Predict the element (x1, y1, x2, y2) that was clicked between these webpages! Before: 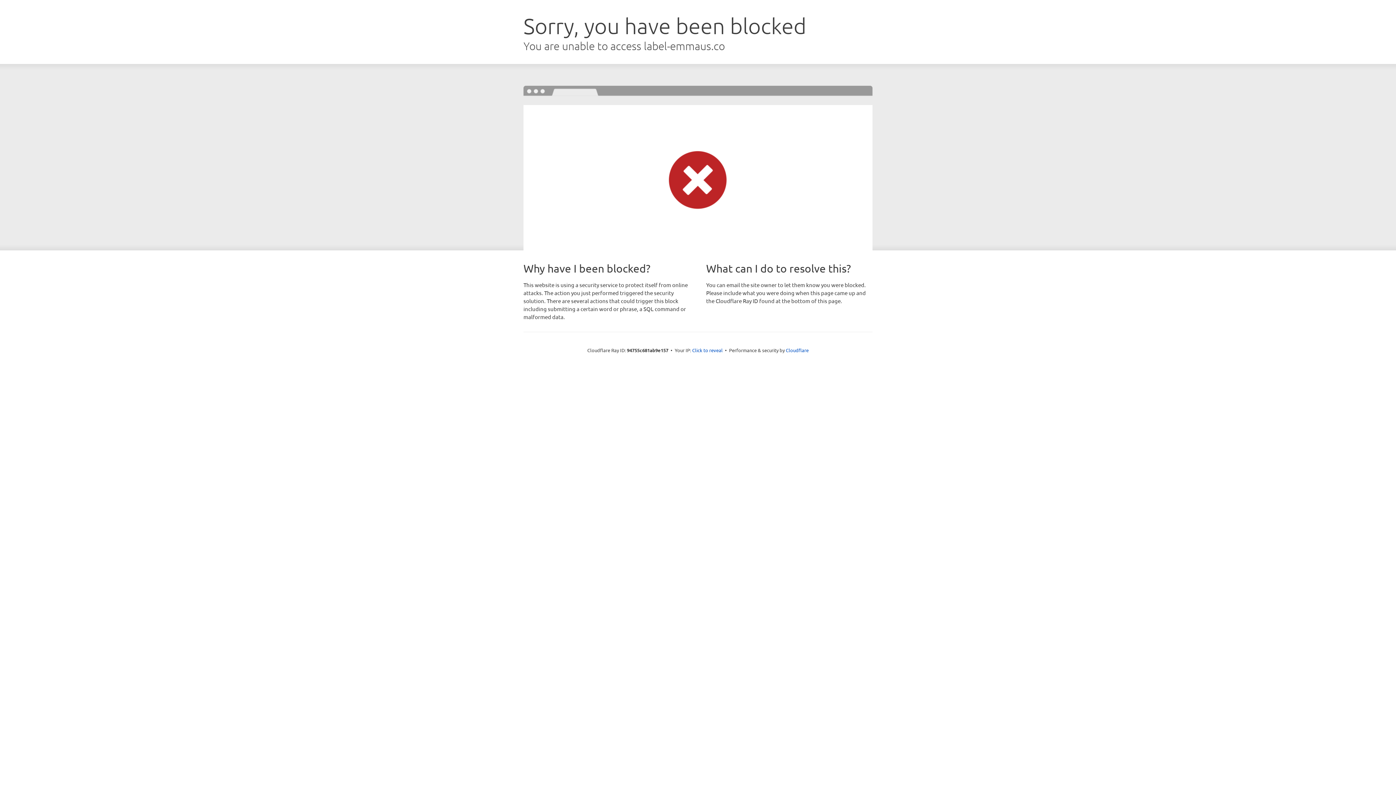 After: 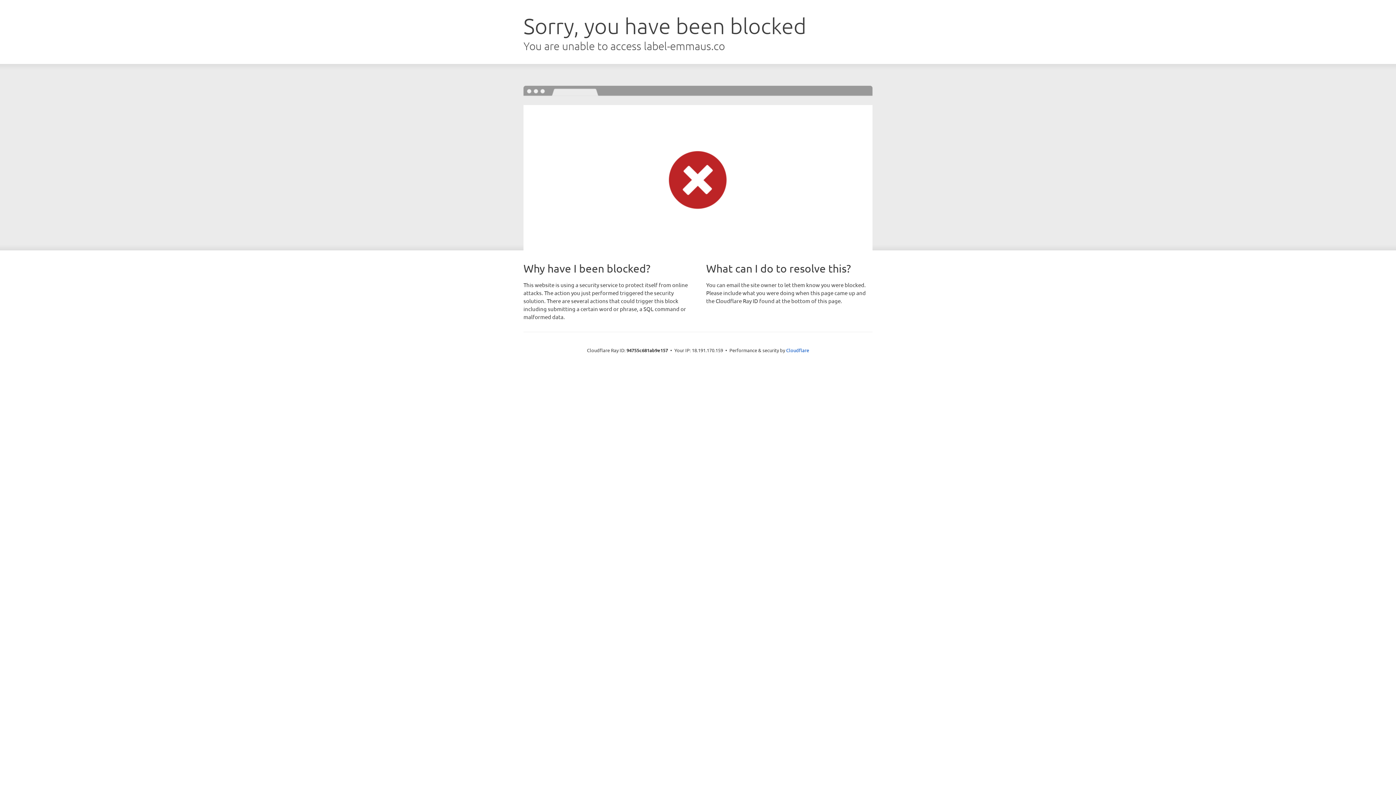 Action: label: Click to reveal bbox: (692, 346, 722, 353)